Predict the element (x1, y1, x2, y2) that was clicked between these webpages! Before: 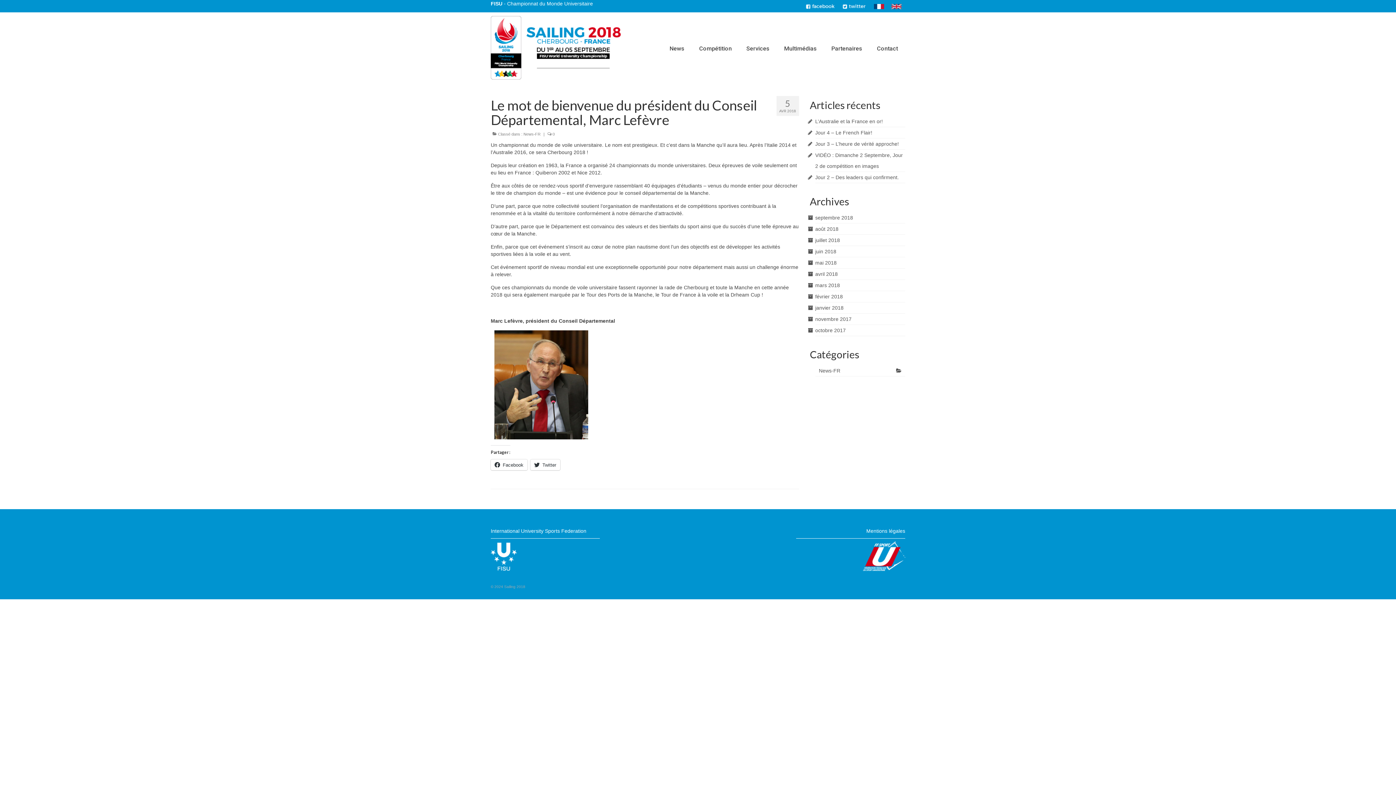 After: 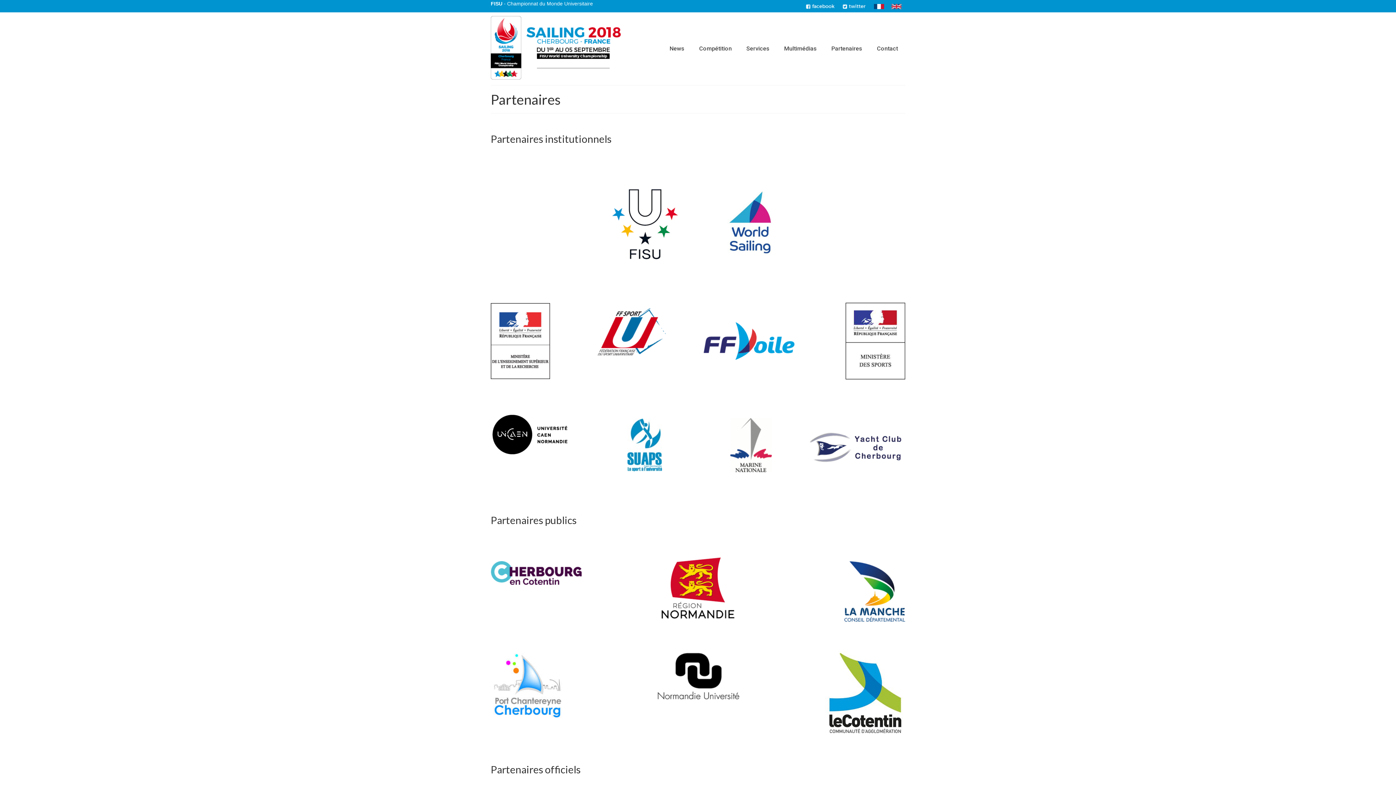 Action: label: Partenaires bbox: (824, 41, 869, 56)